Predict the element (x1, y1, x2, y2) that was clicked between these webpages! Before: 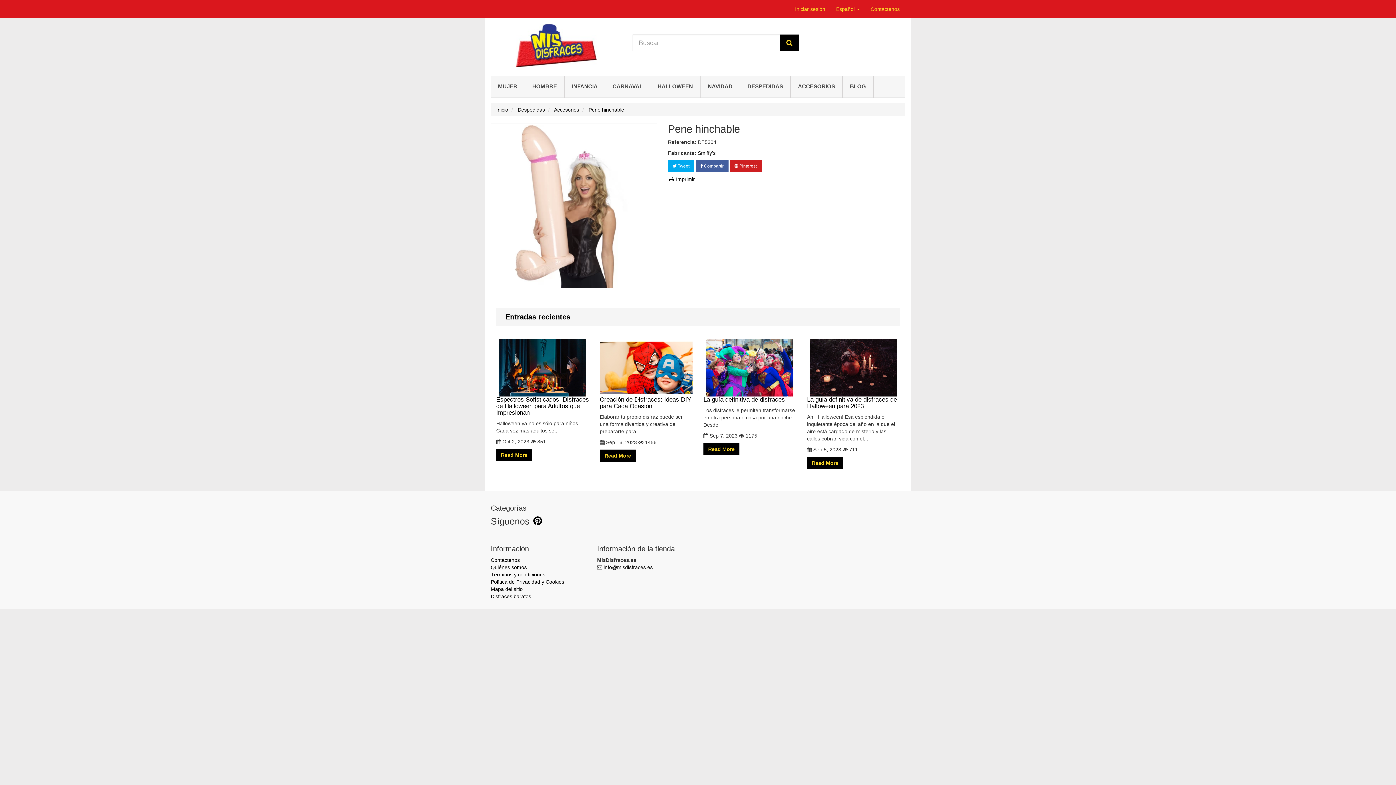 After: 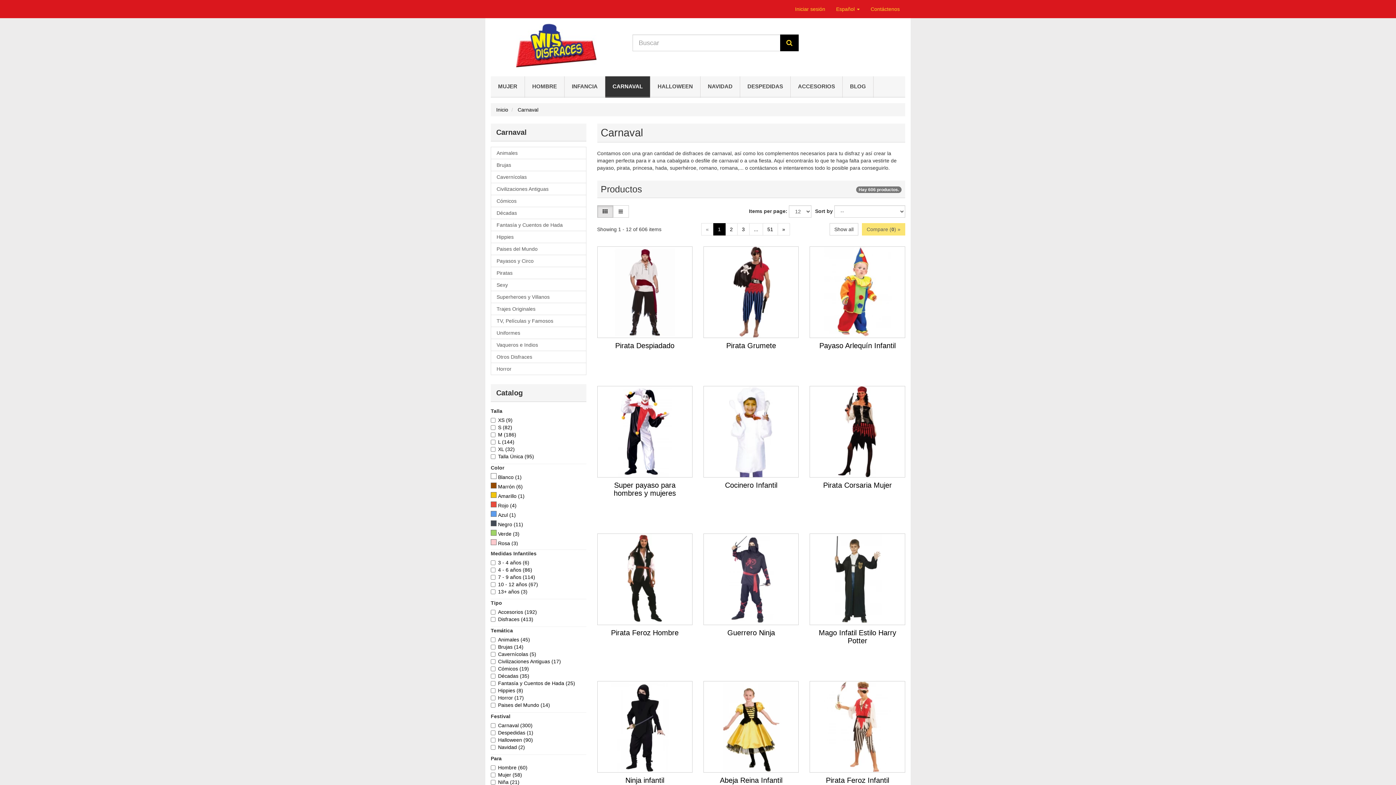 Action: label: CARNAVAL bbox: (605, 76, 650, 97)